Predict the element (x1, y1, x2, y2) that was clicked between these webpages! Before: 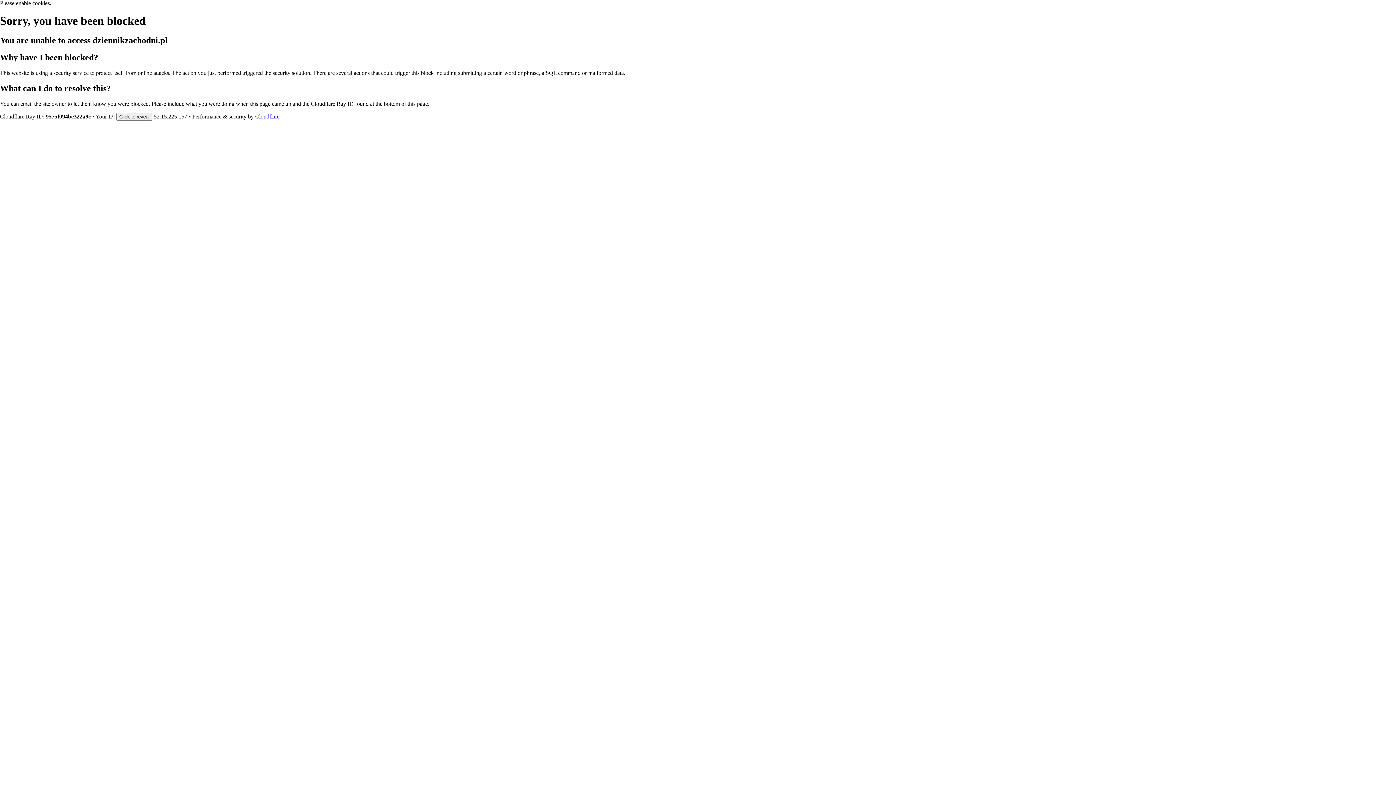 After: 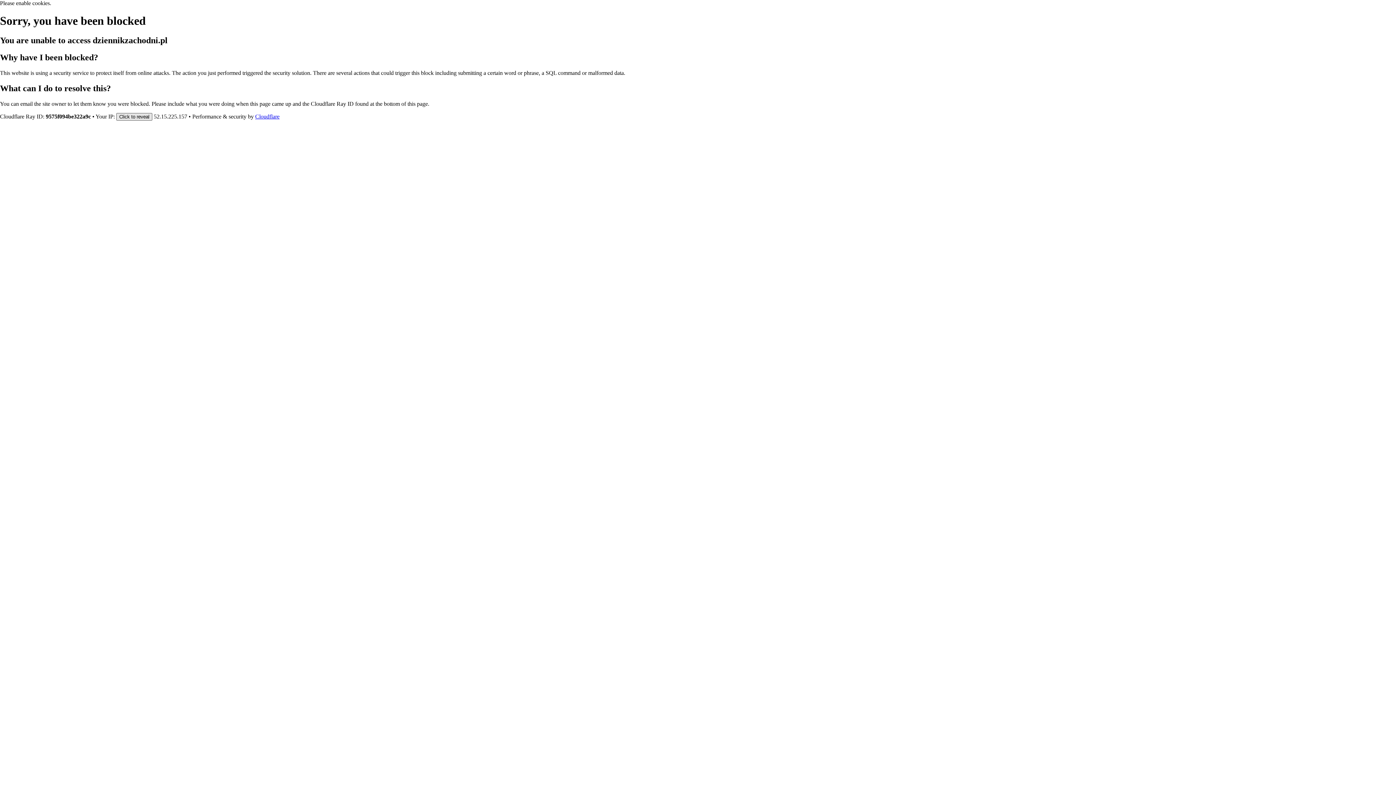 Action: bbox: (116, 112, 152, 120) label: Click to reveal